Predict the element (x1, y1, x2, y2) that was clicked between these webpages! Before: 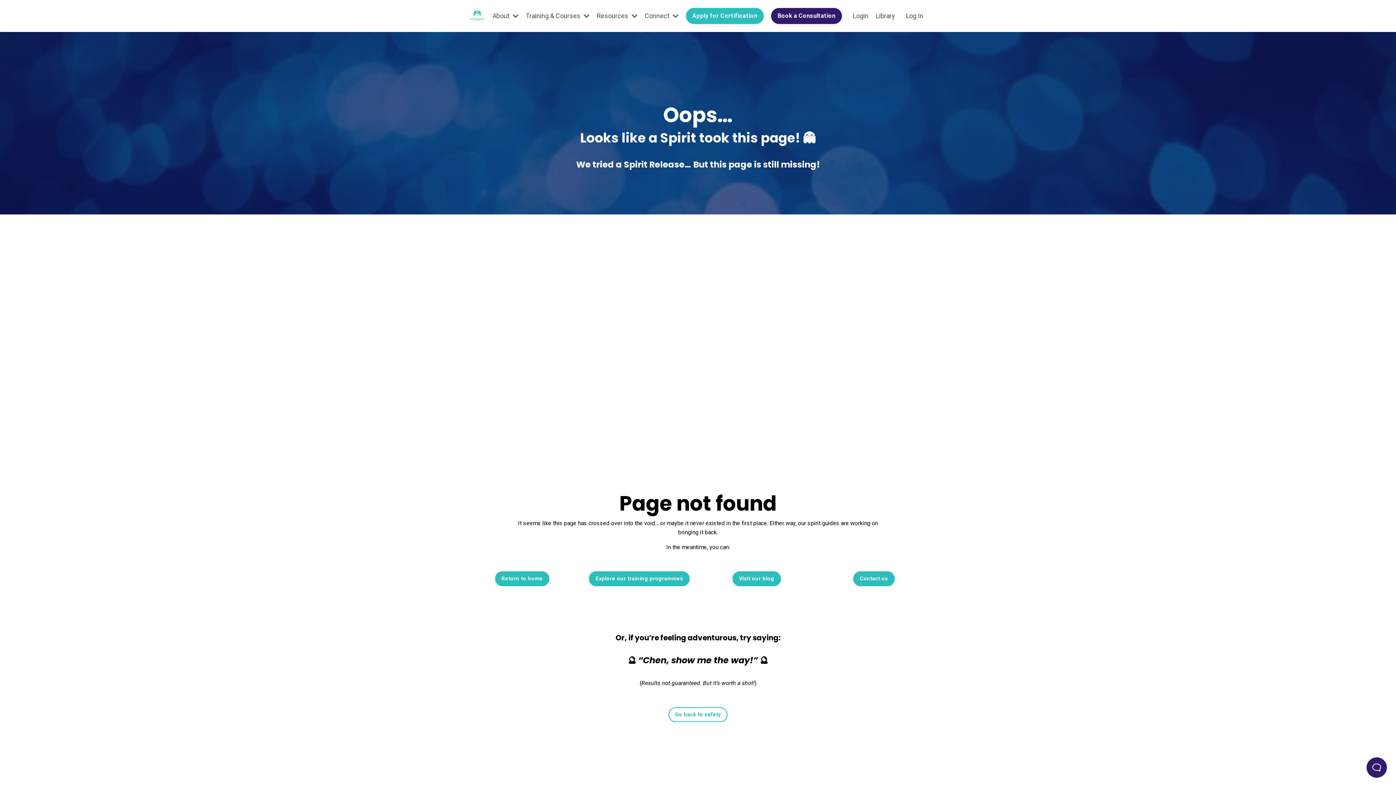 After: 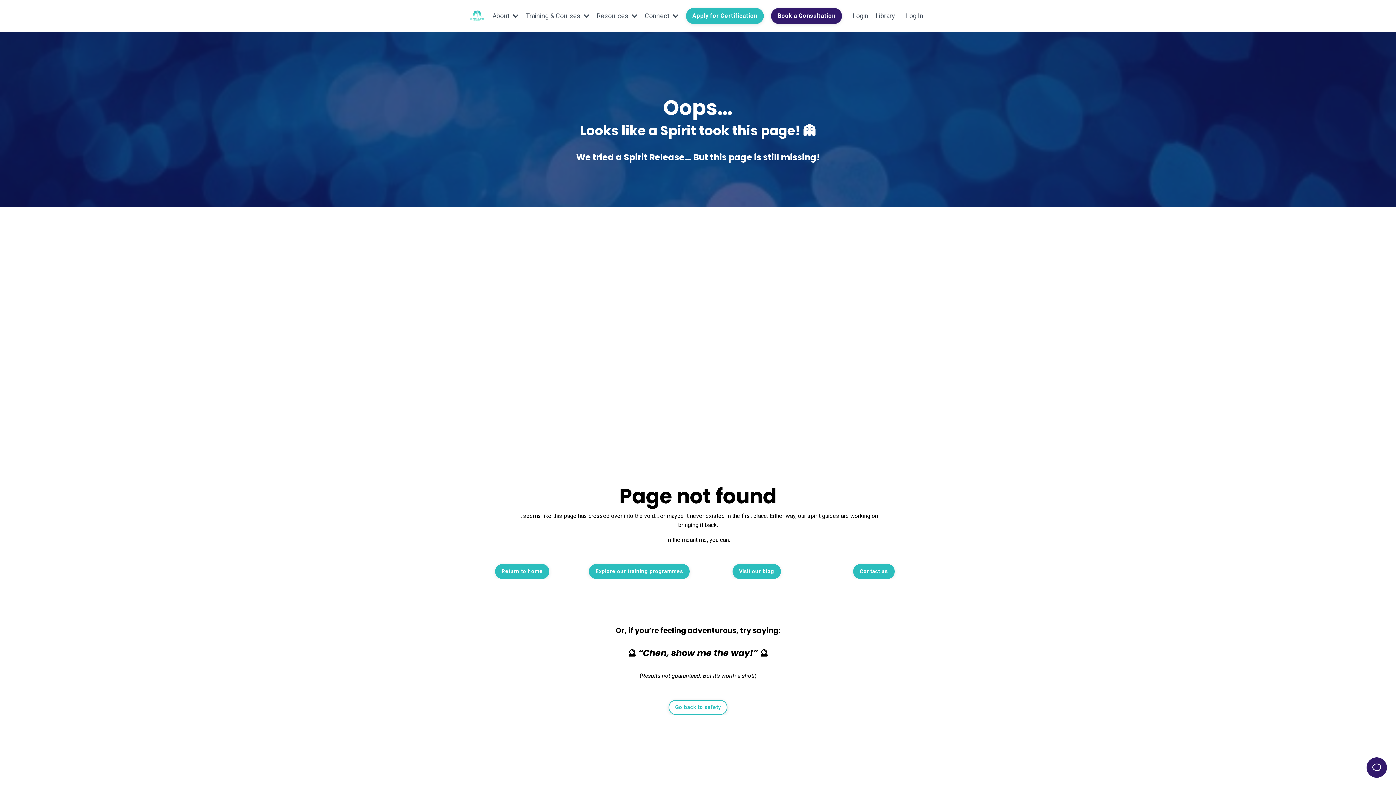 Action: label: Go back to safety bbox: (668, 707, 727, 722)